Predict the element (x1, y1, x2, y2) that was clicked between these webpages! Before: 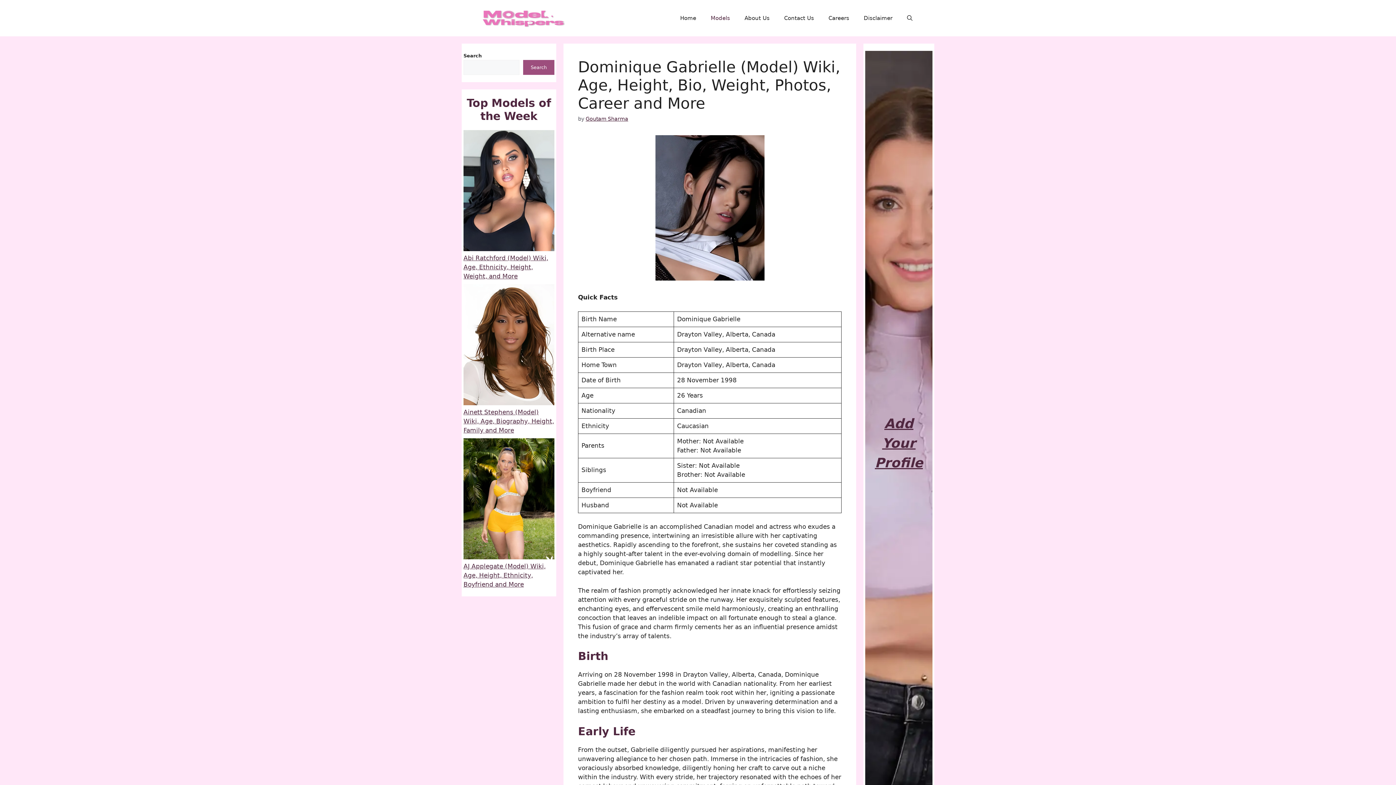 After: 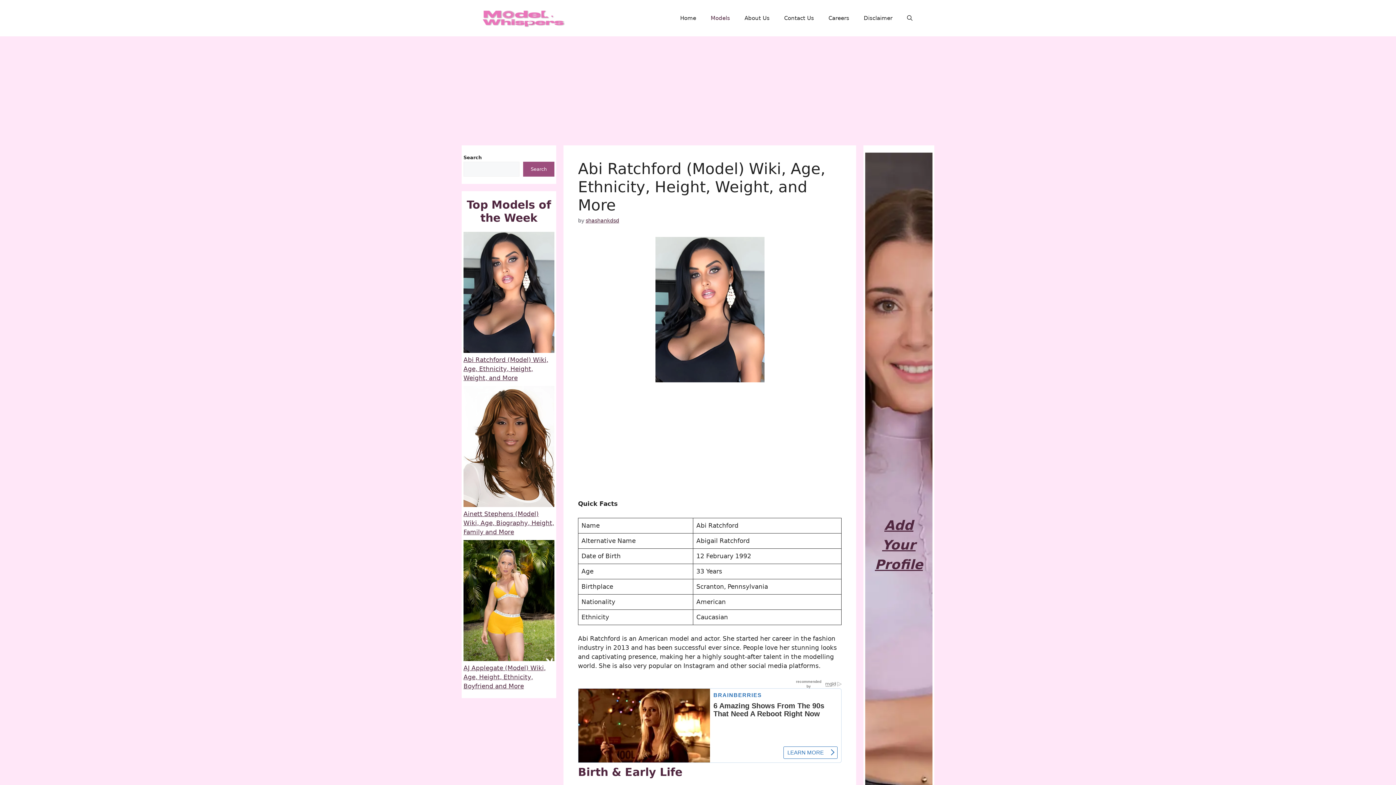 Action: bbox: (463, 130, 554, 253) label: Abi Ratchford (Model) Wiki, Age, Ethnicity, Height, Weight, and More